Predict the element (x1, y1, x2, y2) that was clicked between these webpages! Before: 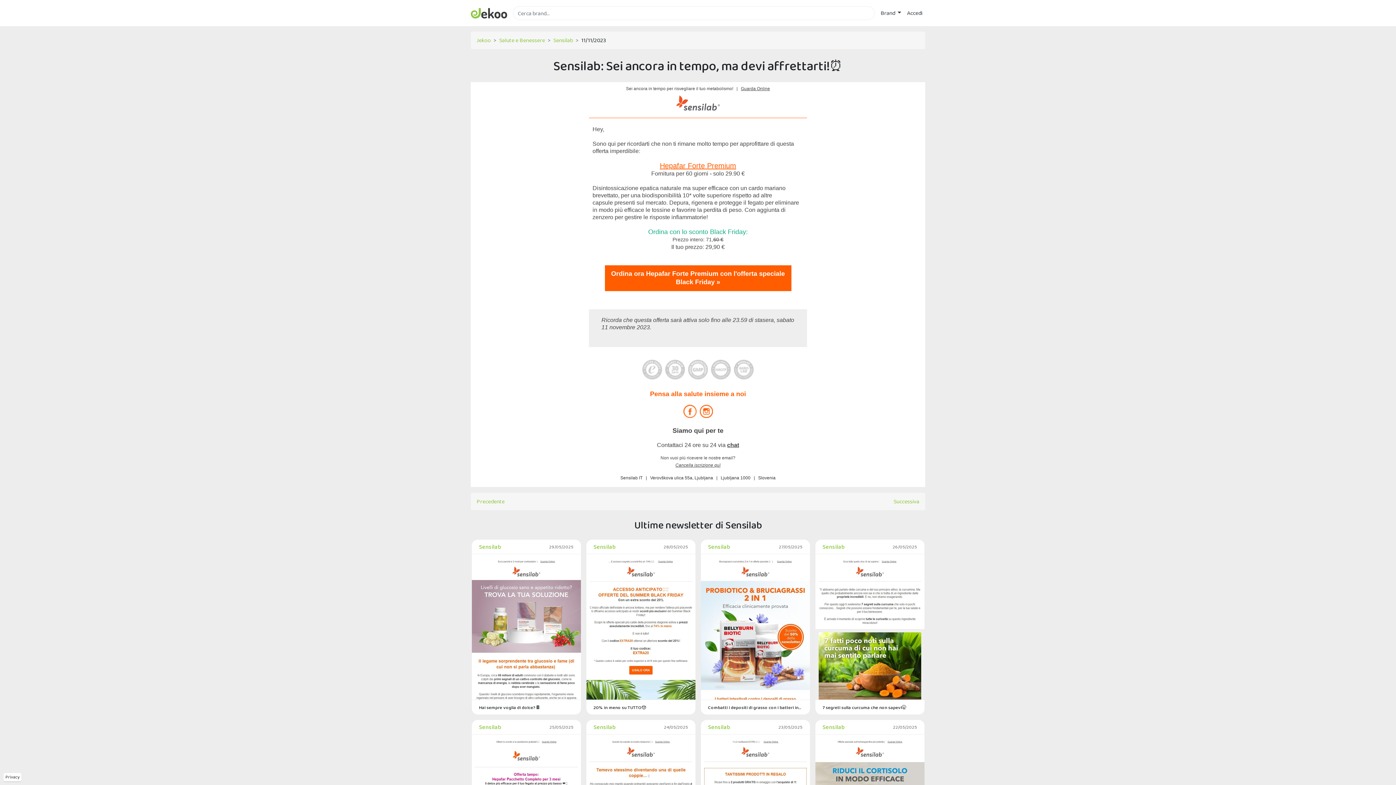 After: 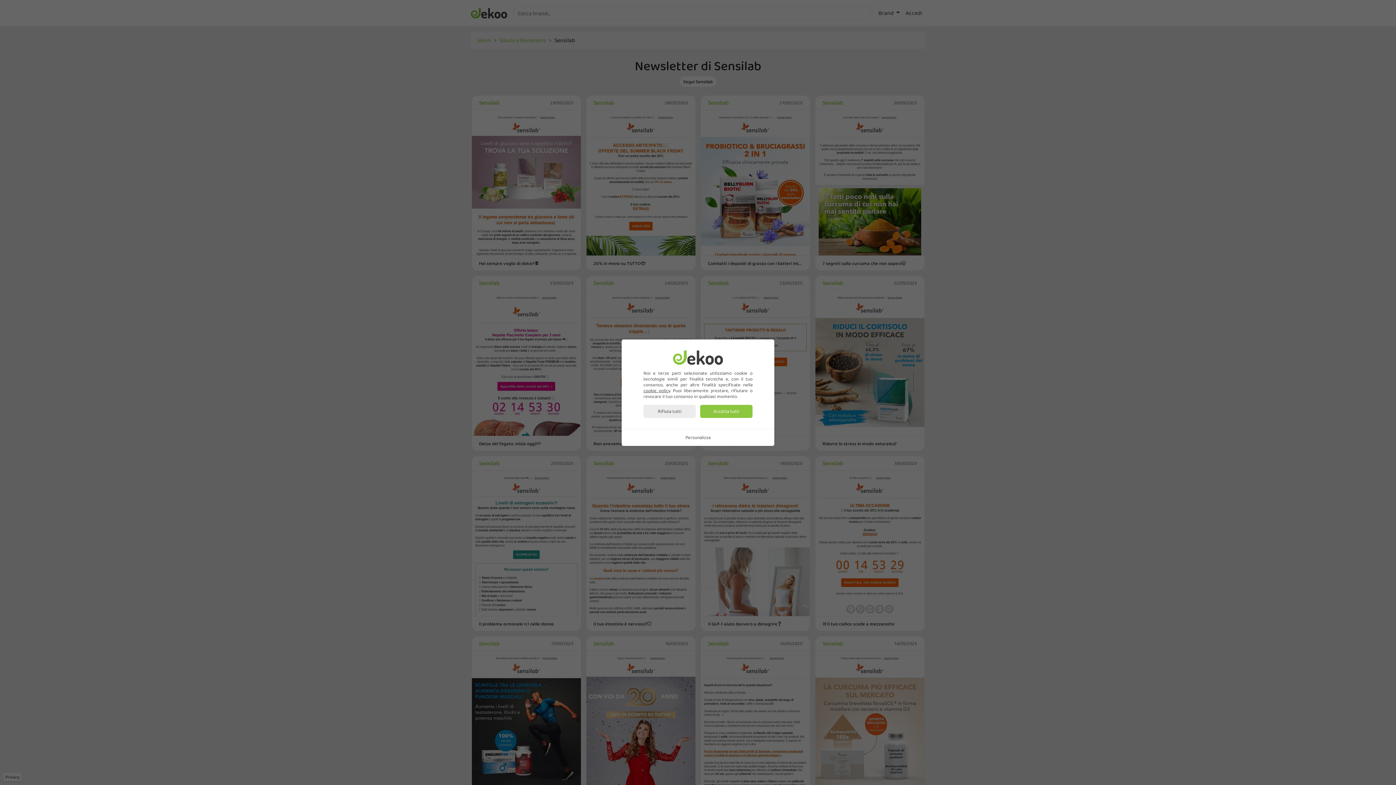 Action: label: Sensilab bbox: (708, 542, 730, 551)